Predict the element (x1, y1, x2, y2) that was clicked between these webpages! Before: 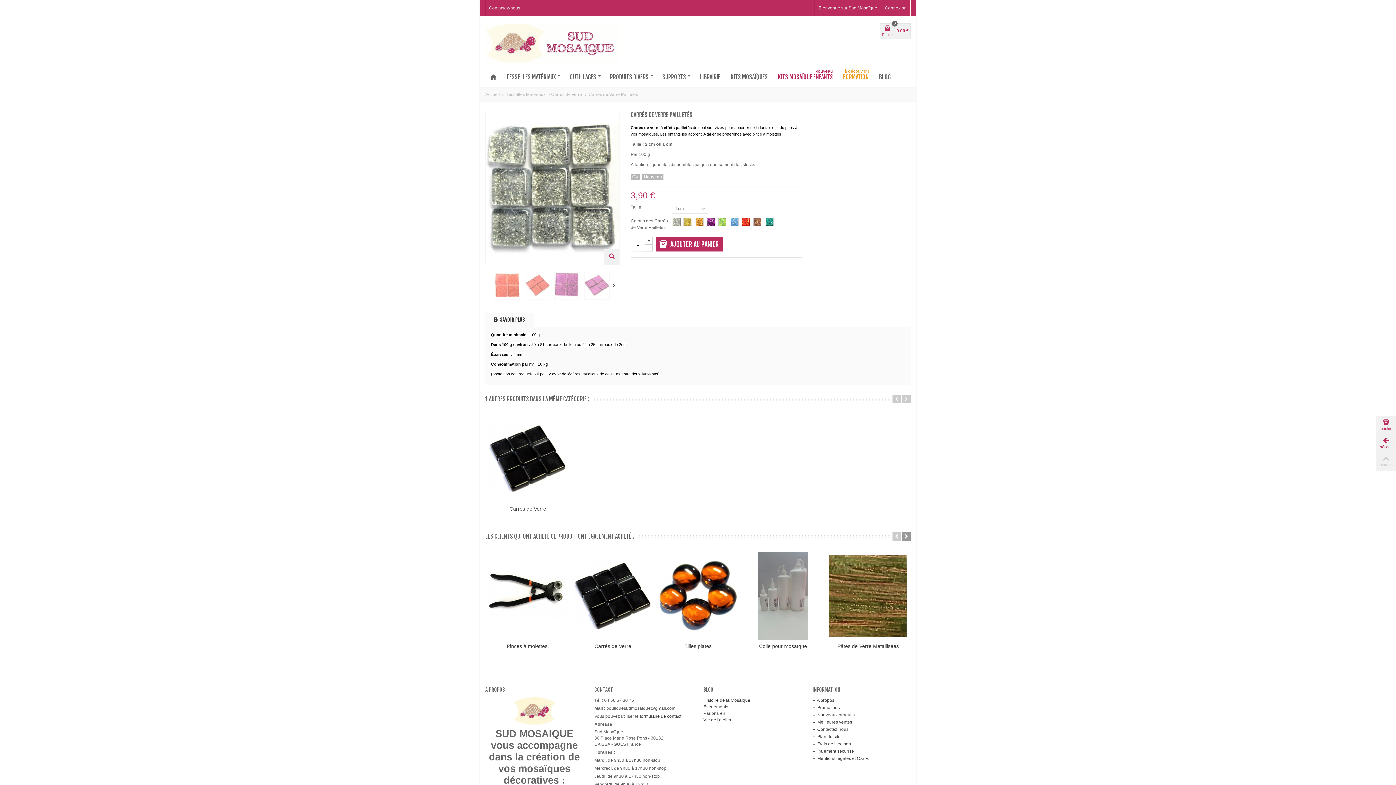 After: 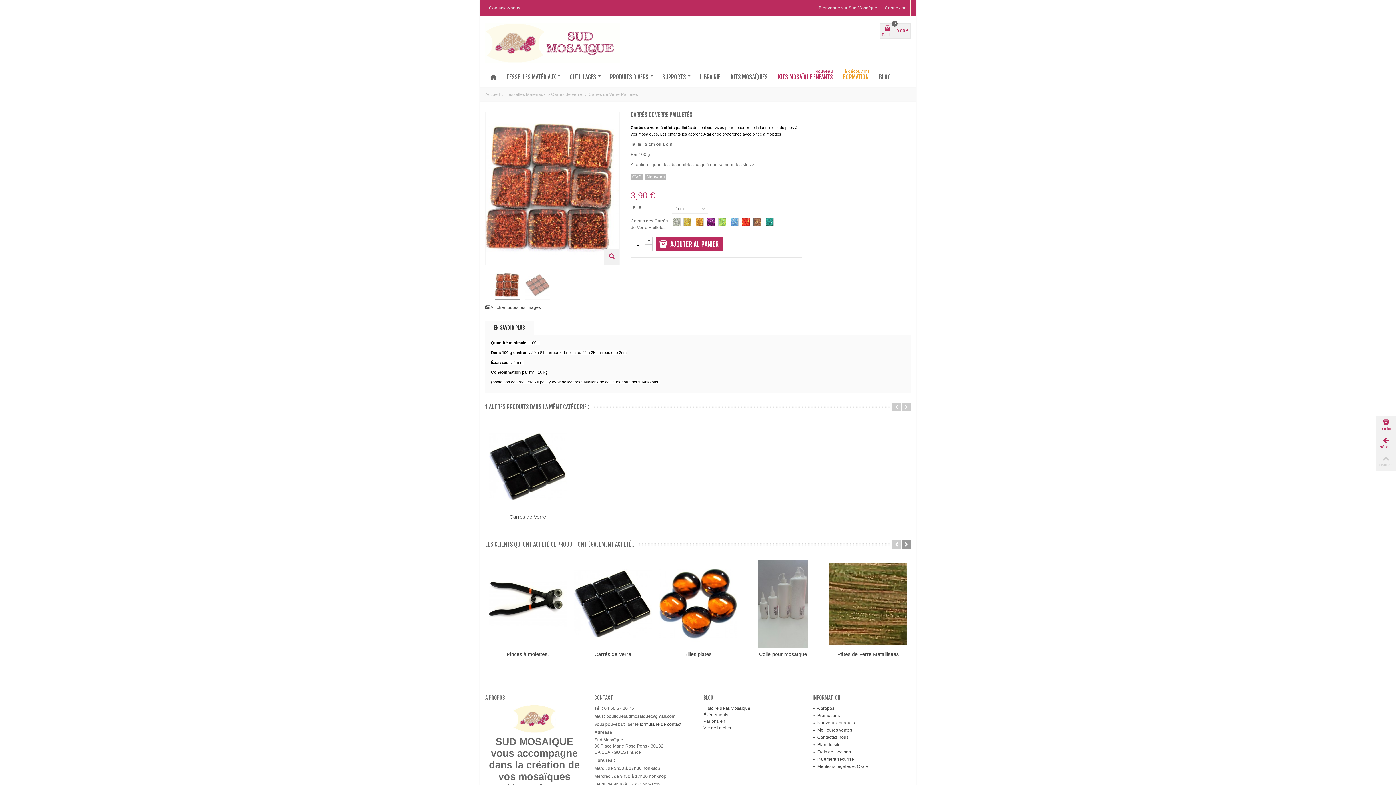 Action: bbox: (754, 218, 761, 225)